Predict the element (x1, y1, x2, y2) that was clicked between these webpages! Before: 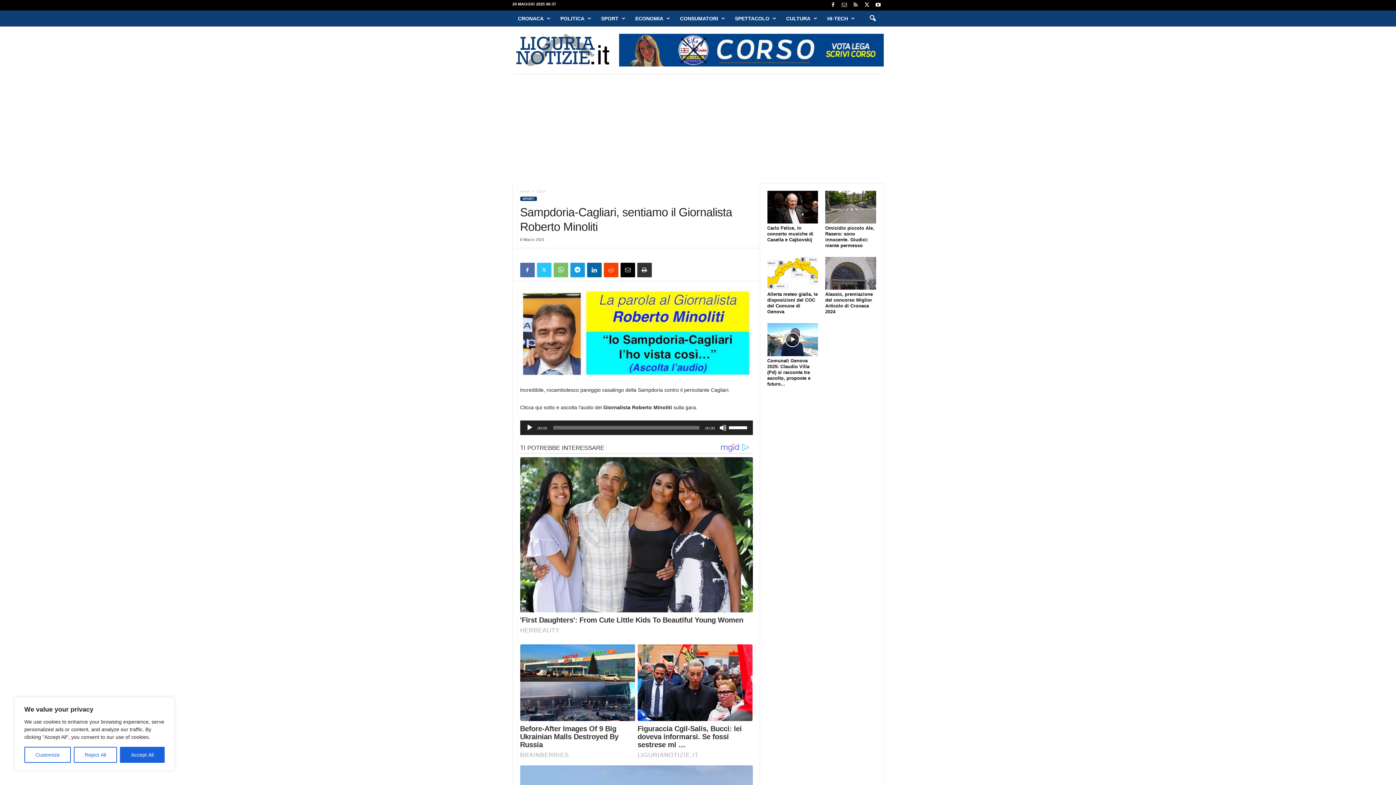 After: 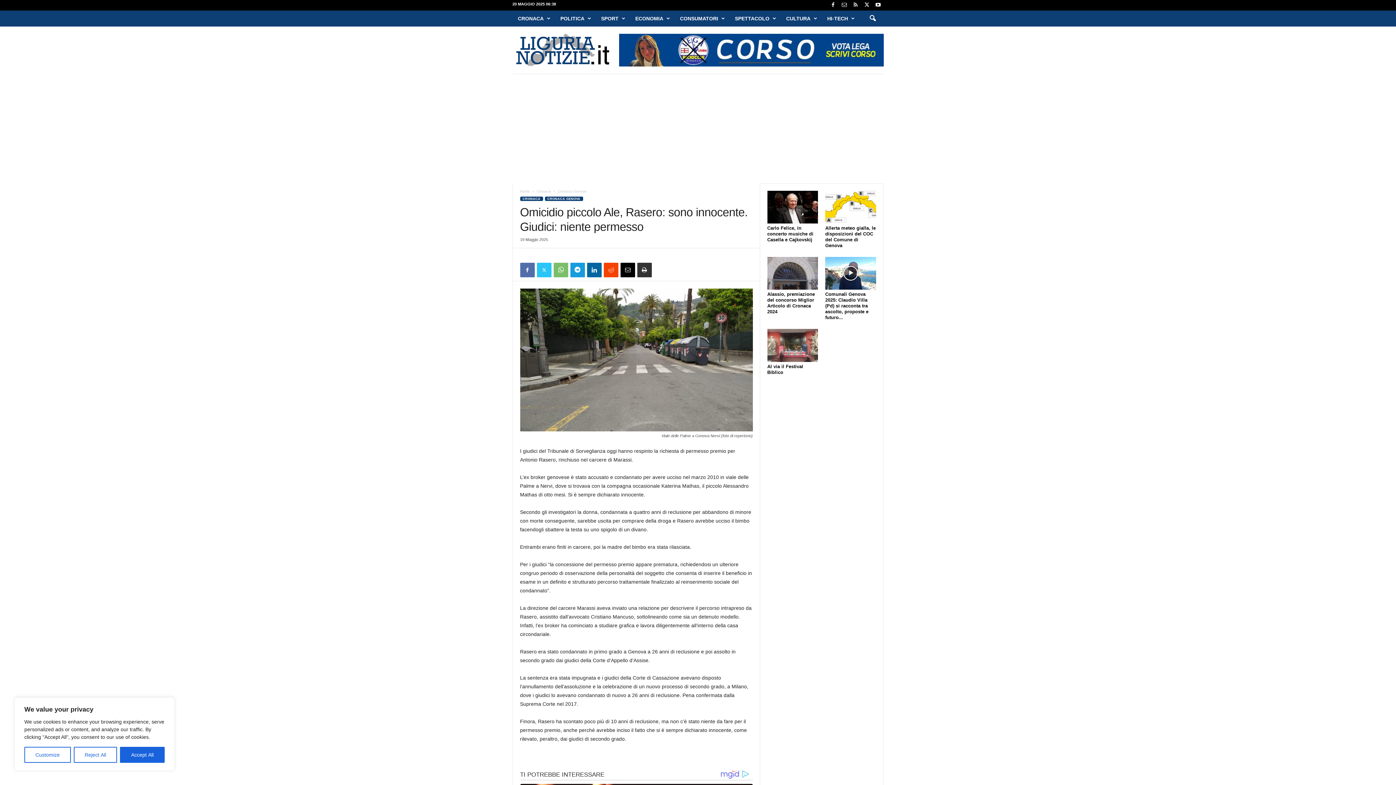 Action: bbox: (643, 718, 679, 745)